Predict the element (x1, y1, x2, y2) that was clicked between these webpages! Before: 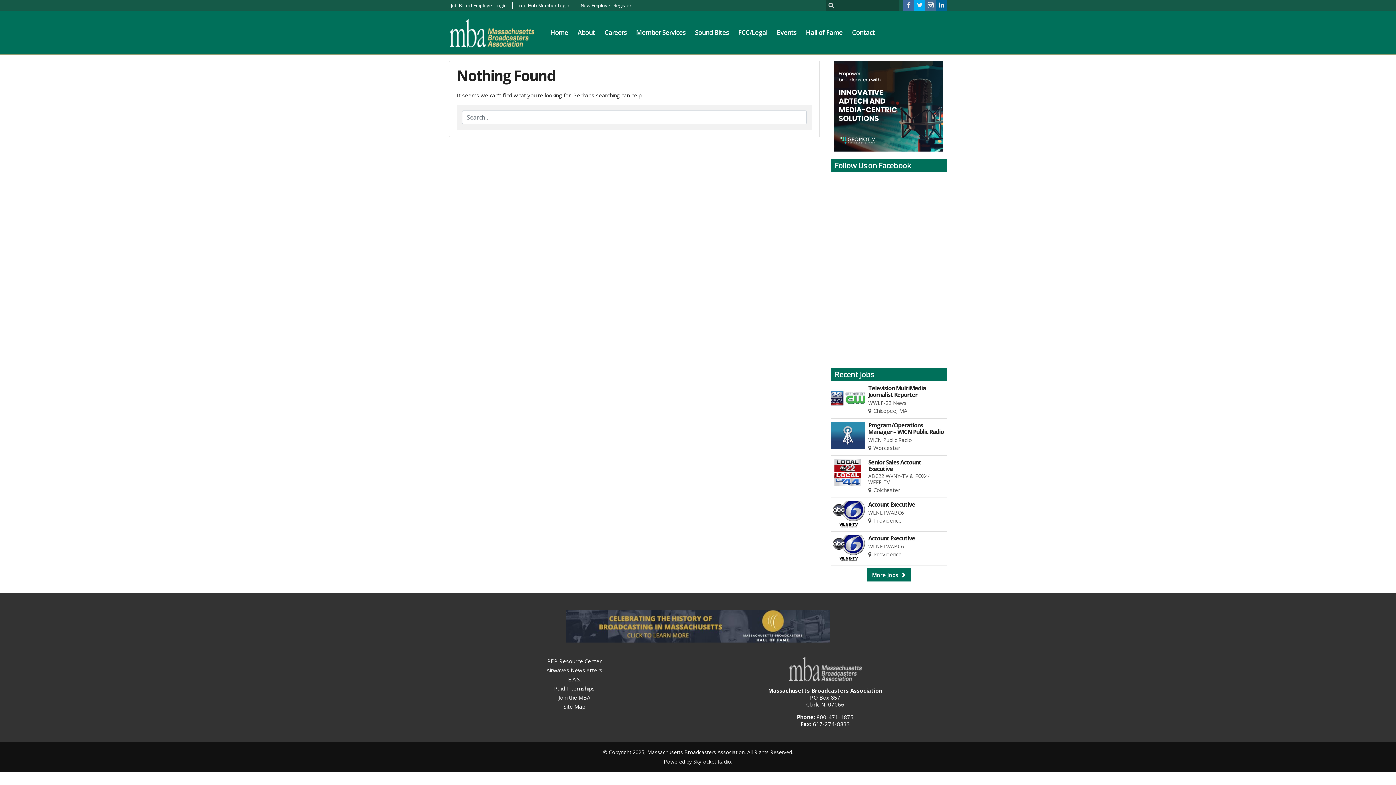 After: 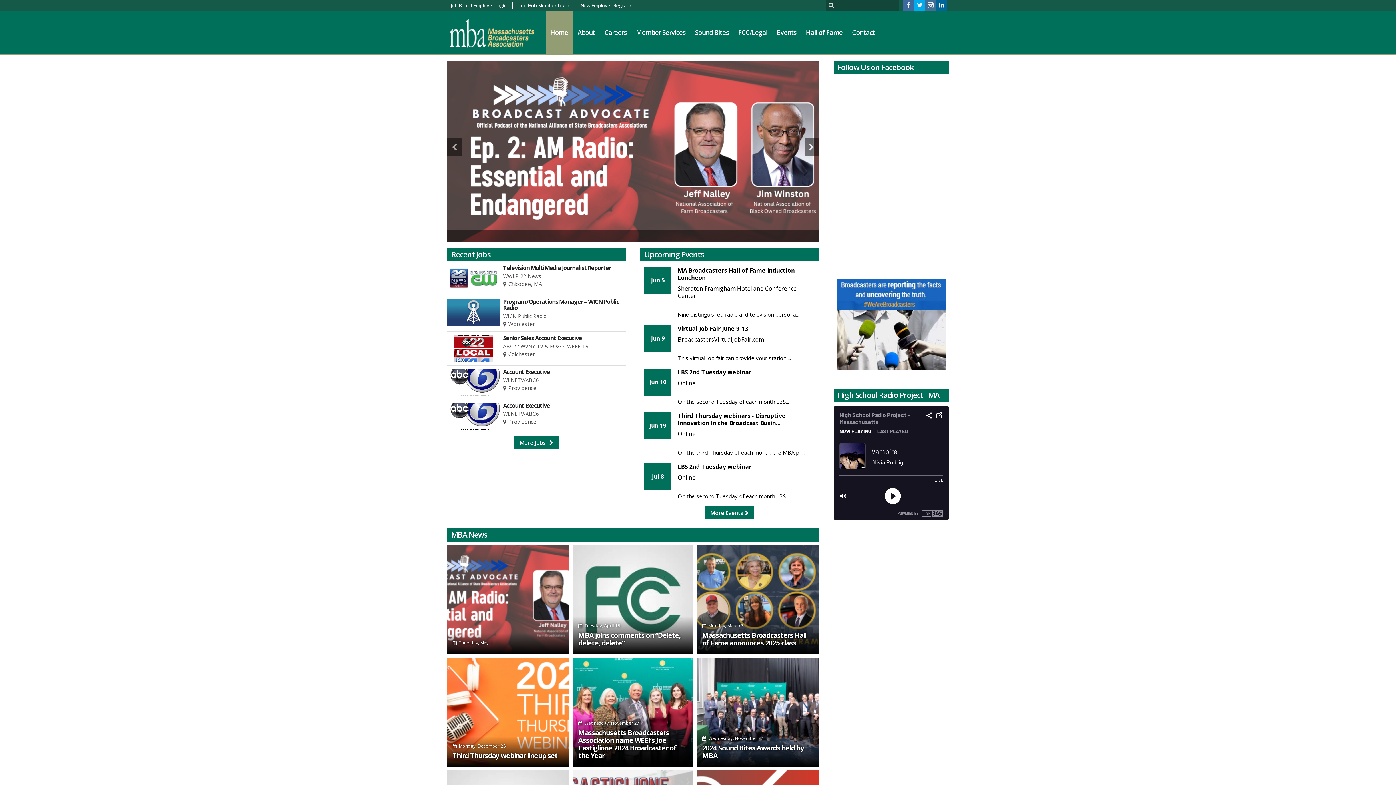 Action: label: Home bbox: (546, 11, 572, 53)